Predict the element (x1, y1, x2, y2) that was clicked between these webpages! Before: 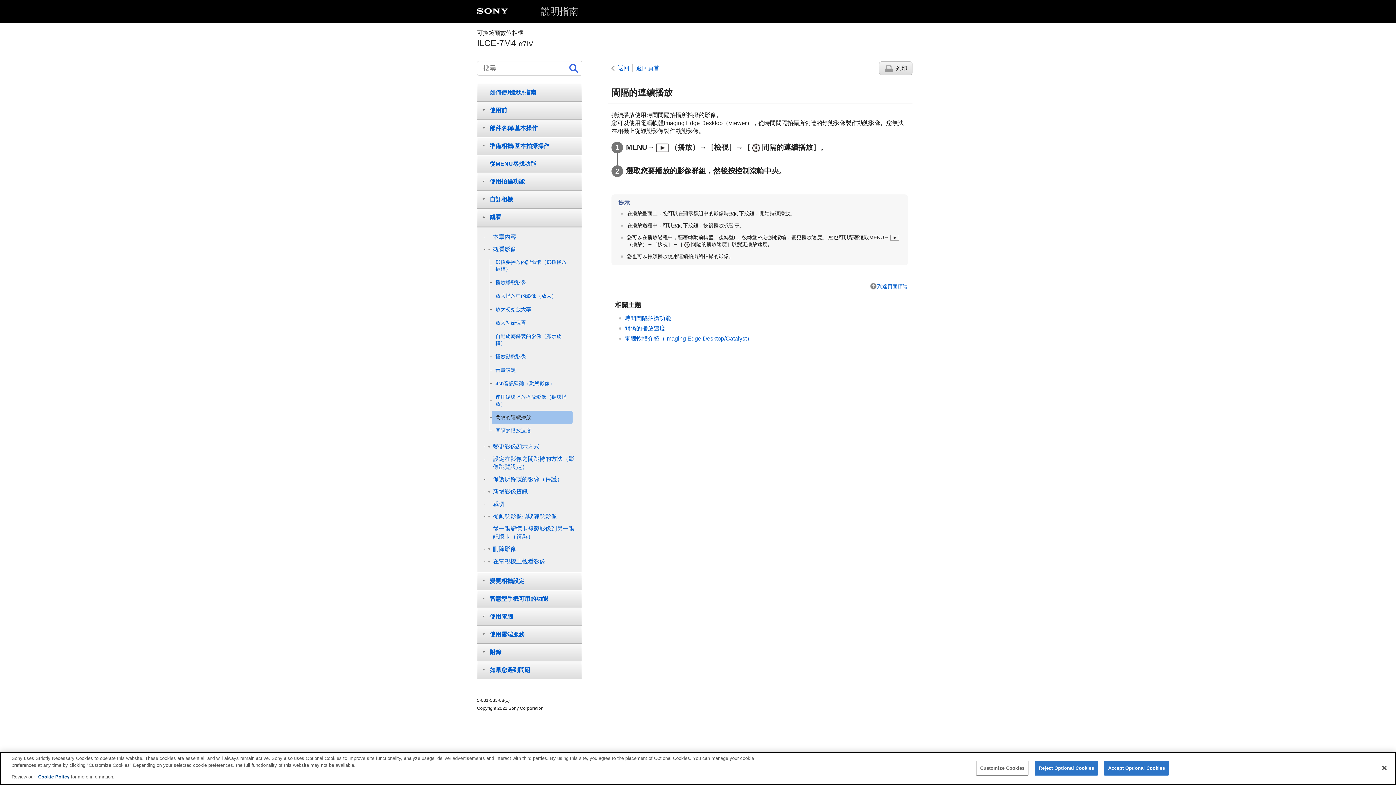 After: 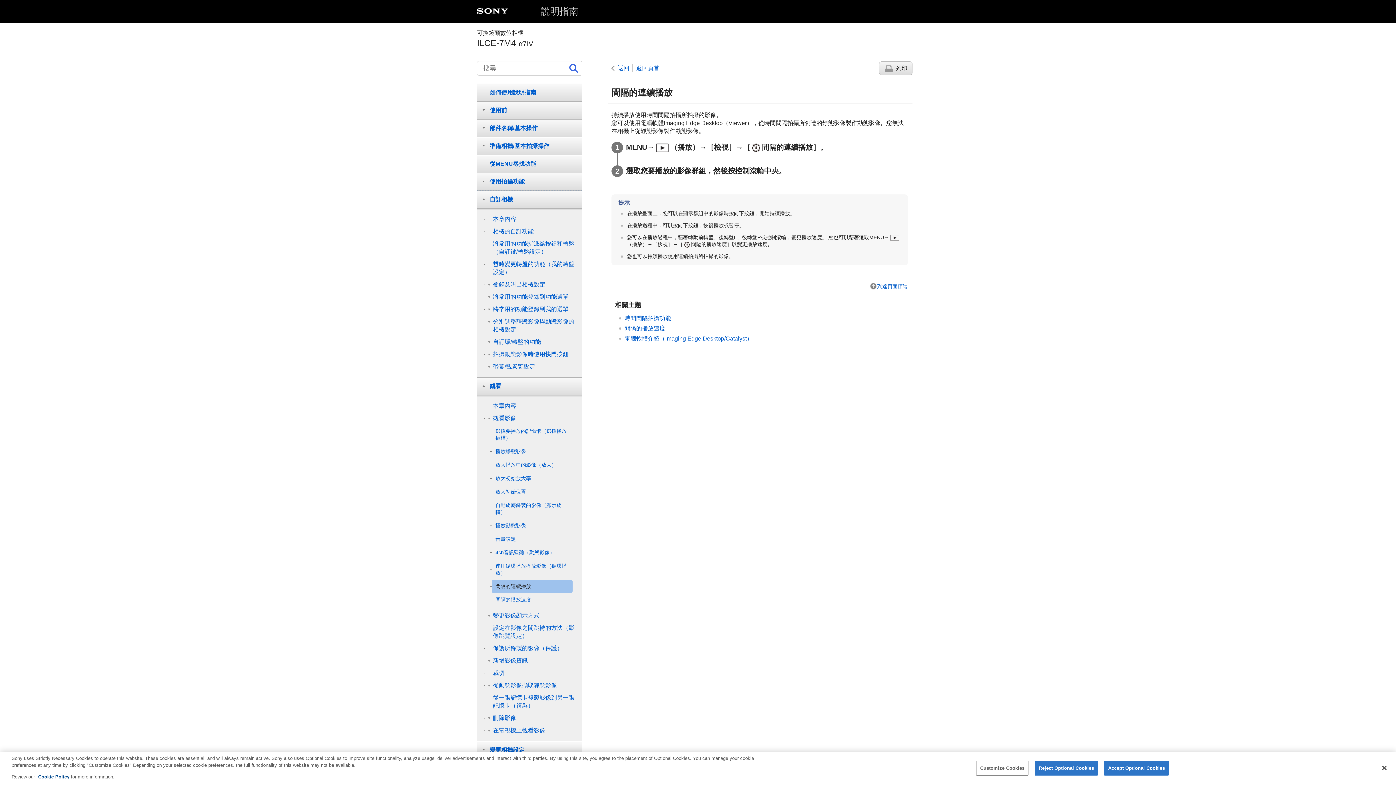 Action: label: 自訂相機 bbox: (477, 190, 582, 208)